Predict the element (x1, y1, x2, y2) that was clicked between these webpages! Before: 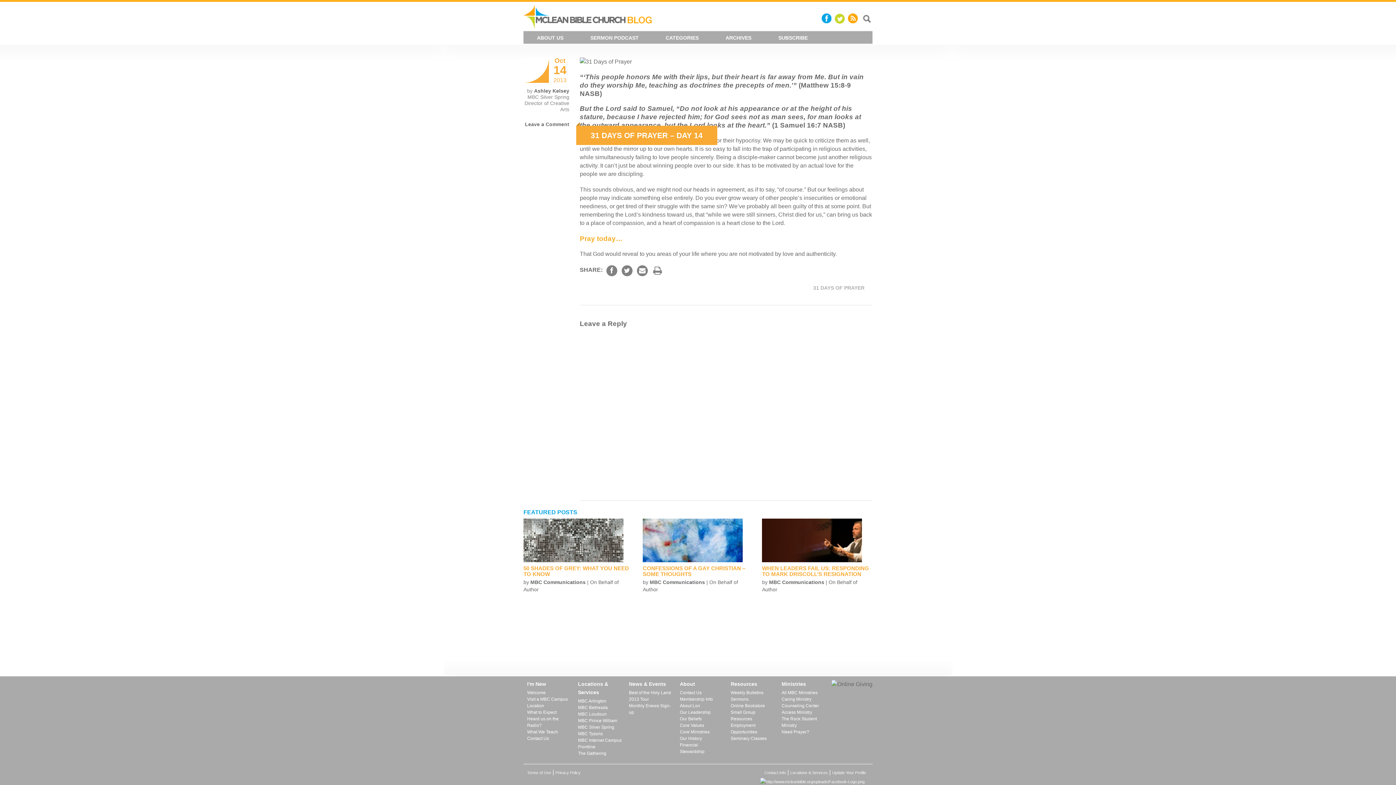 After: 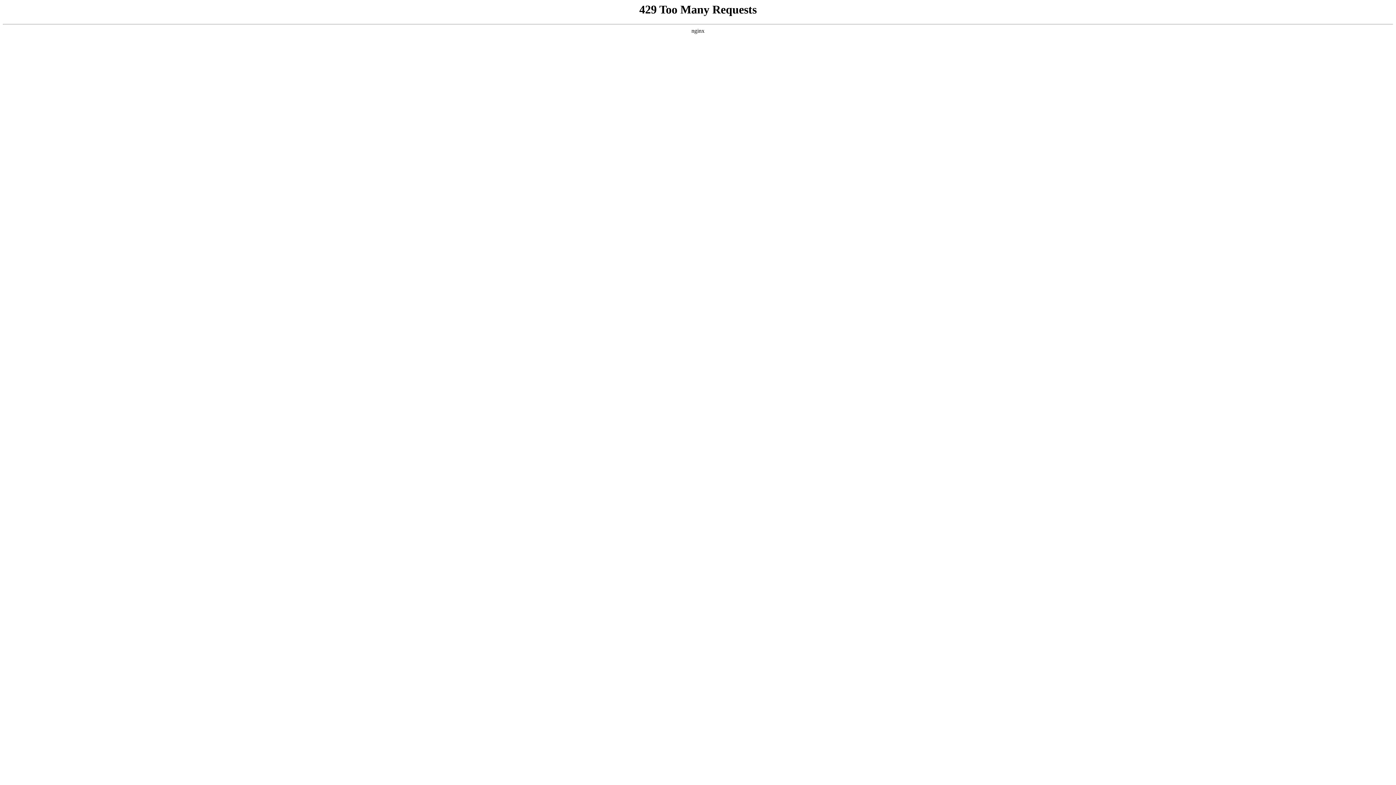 Action: bbox: (781, 689, 825, 696) label: All MBC Ministries